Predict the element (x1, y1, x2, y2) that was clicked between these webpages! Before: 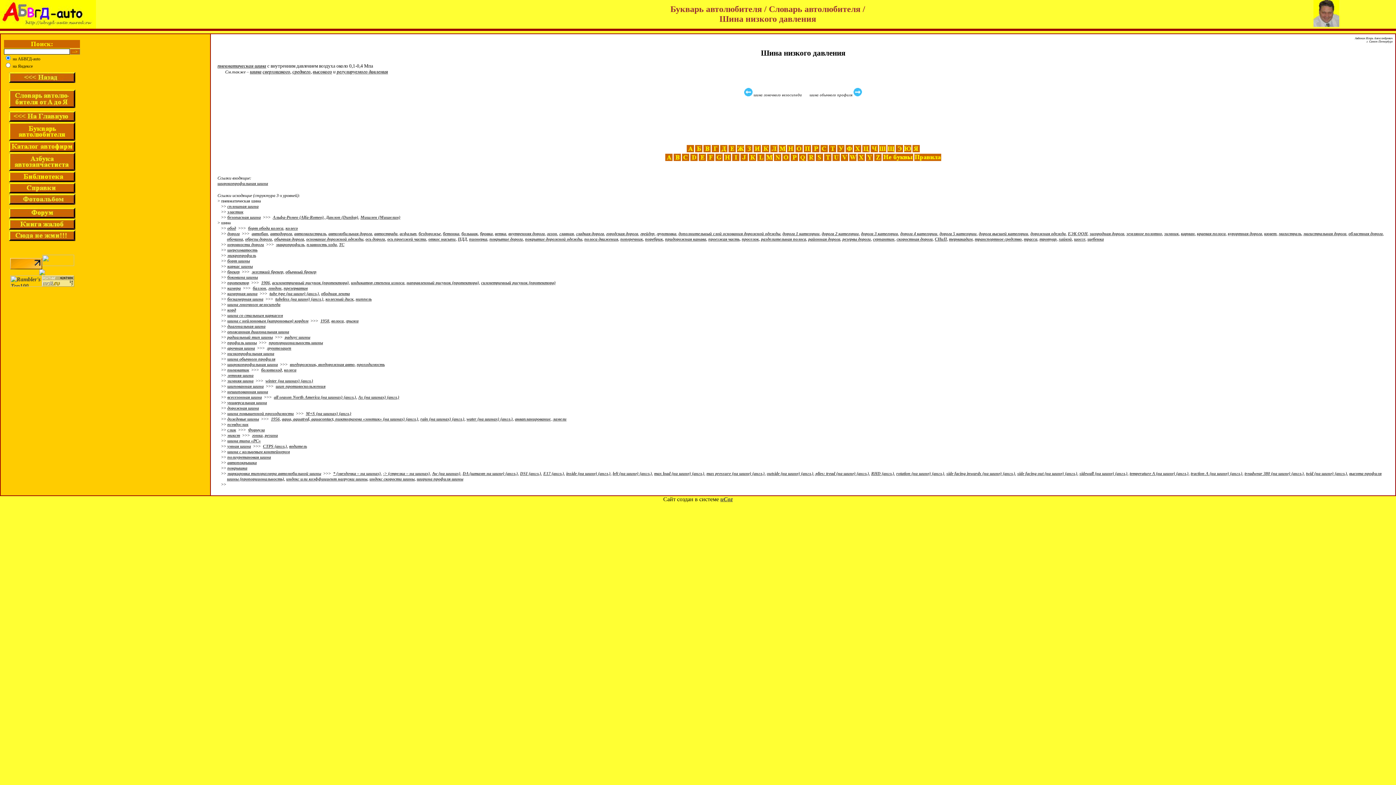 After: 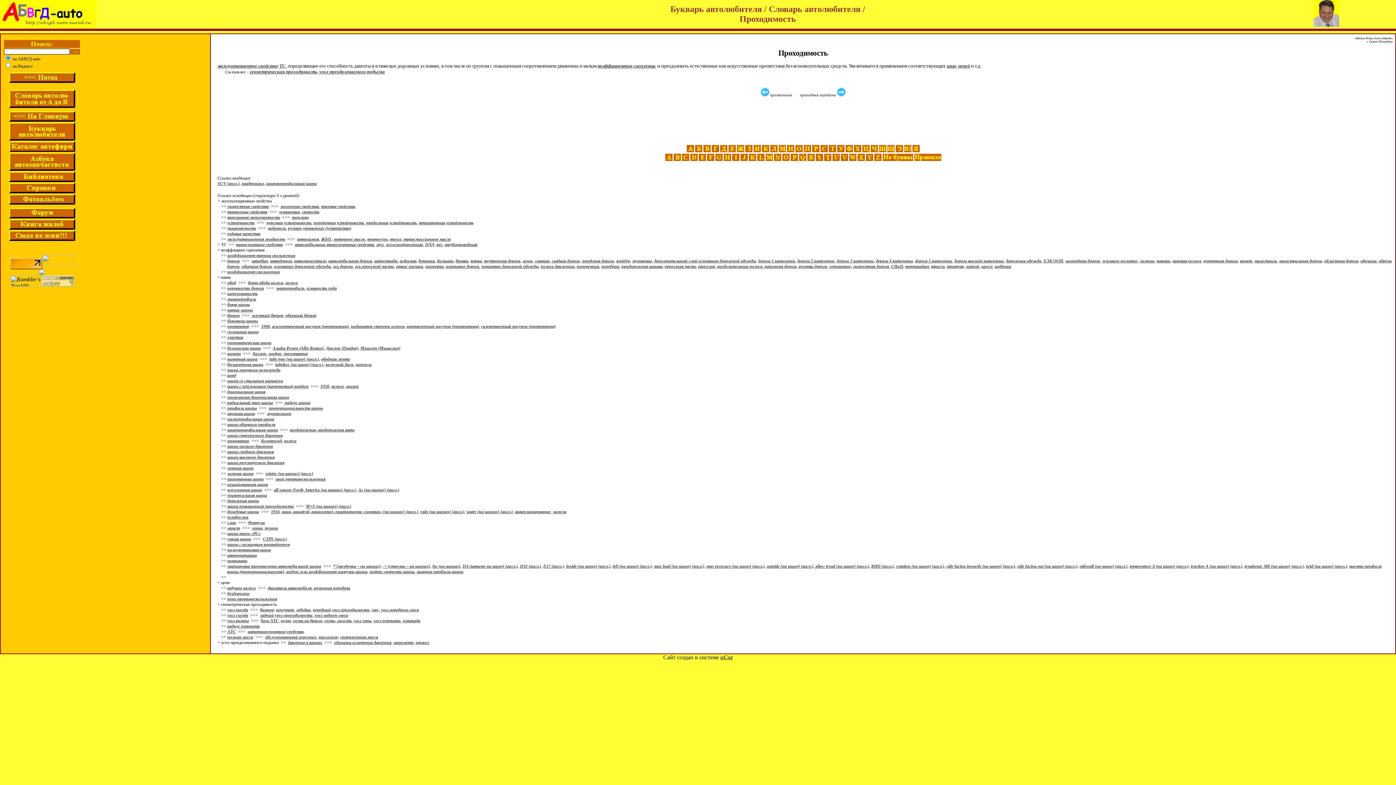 Action: bbox: (356, 362, 384, 367) label: проходимость